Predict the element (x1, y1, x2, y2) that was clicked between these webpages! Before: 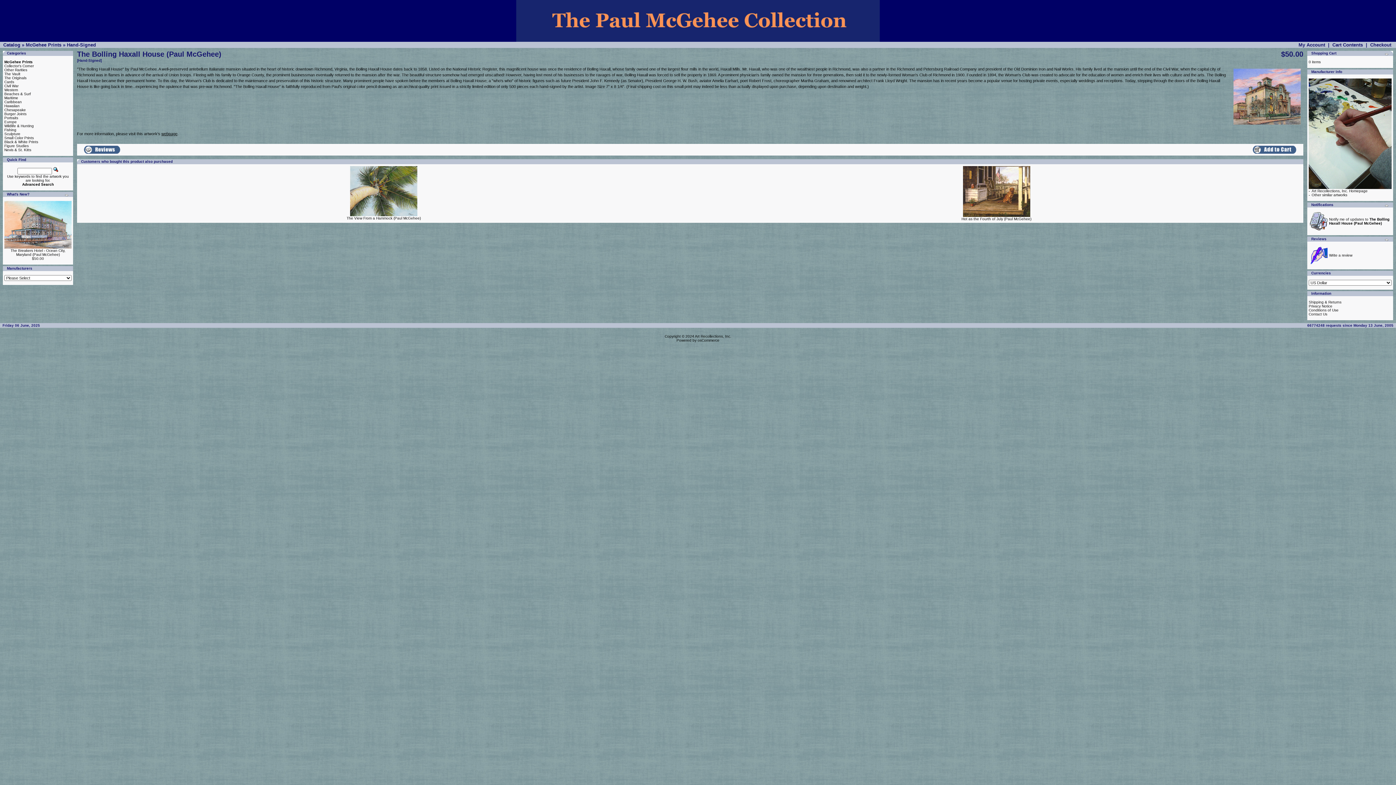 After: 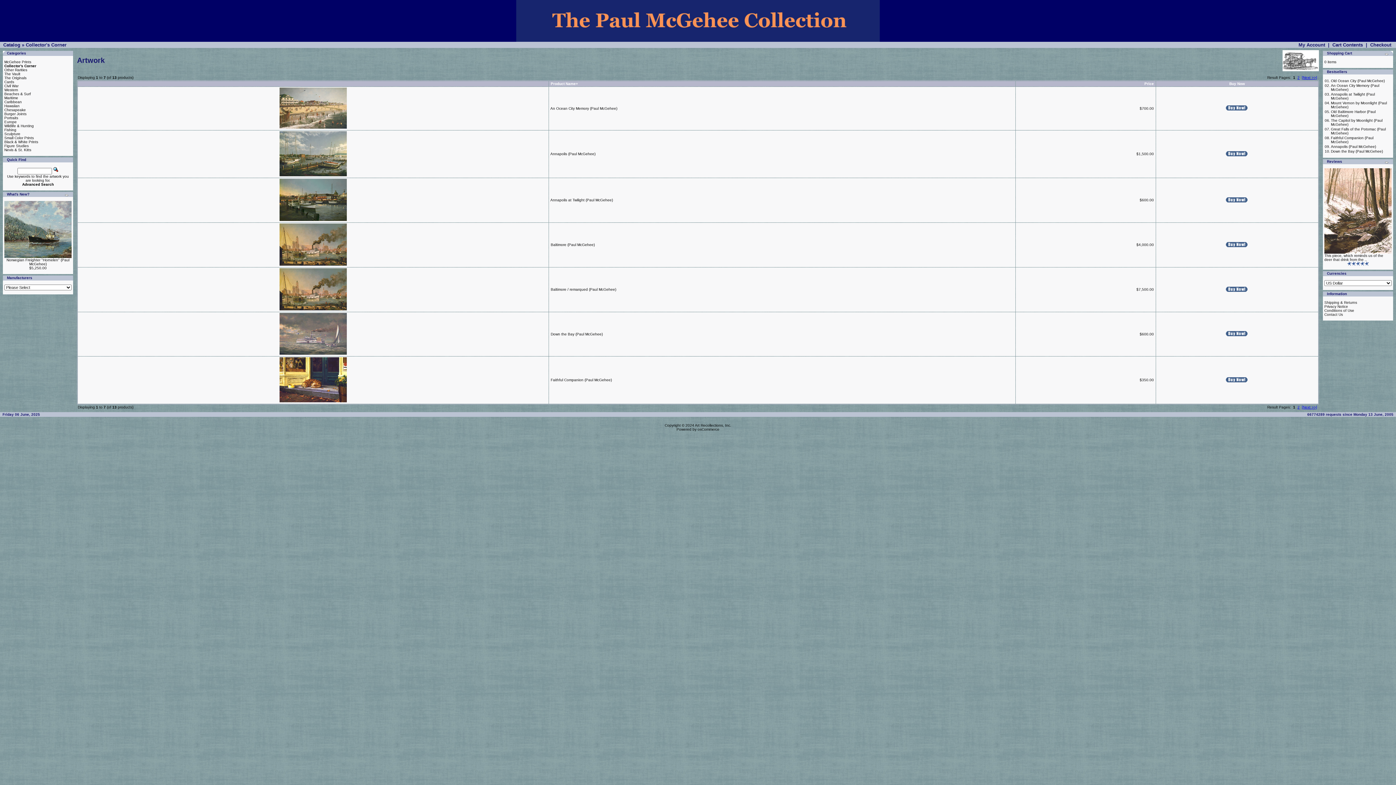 Action: label: Collector's Corner bbox: (4, 64, 33, 68)